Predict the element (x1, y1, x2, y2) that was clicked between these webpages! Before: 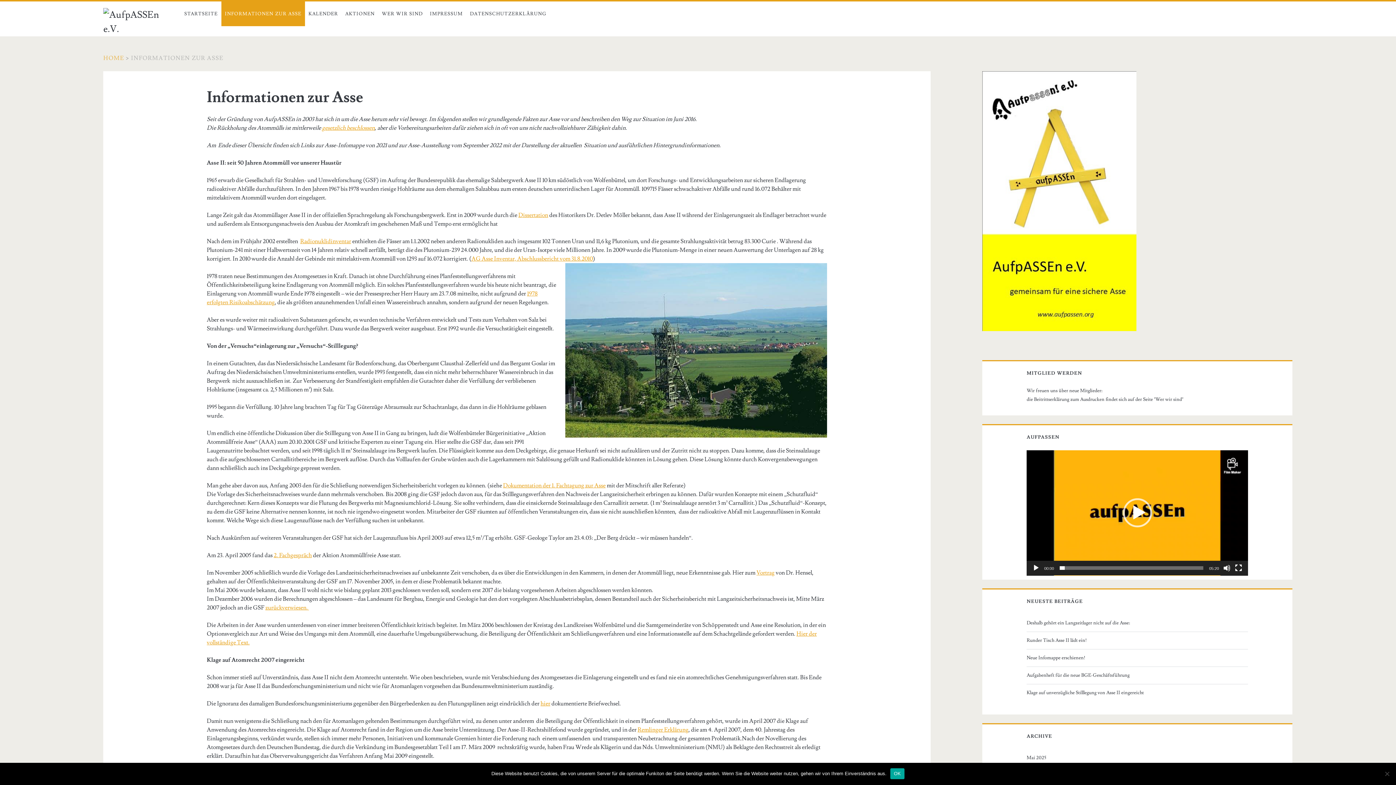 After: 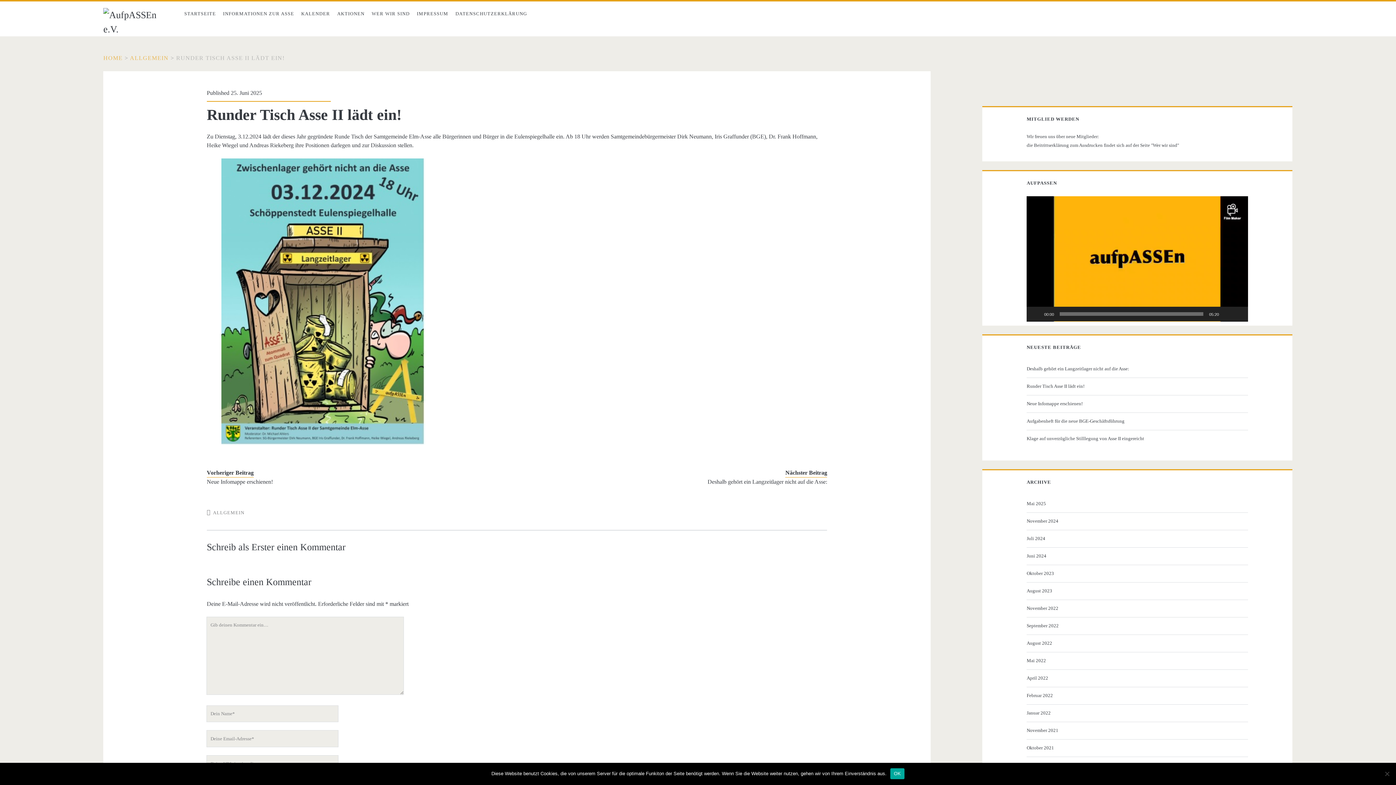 Action: label: Runder Tisch Asse II lädt ein! bbox: (1026, 636, 1245, 645)